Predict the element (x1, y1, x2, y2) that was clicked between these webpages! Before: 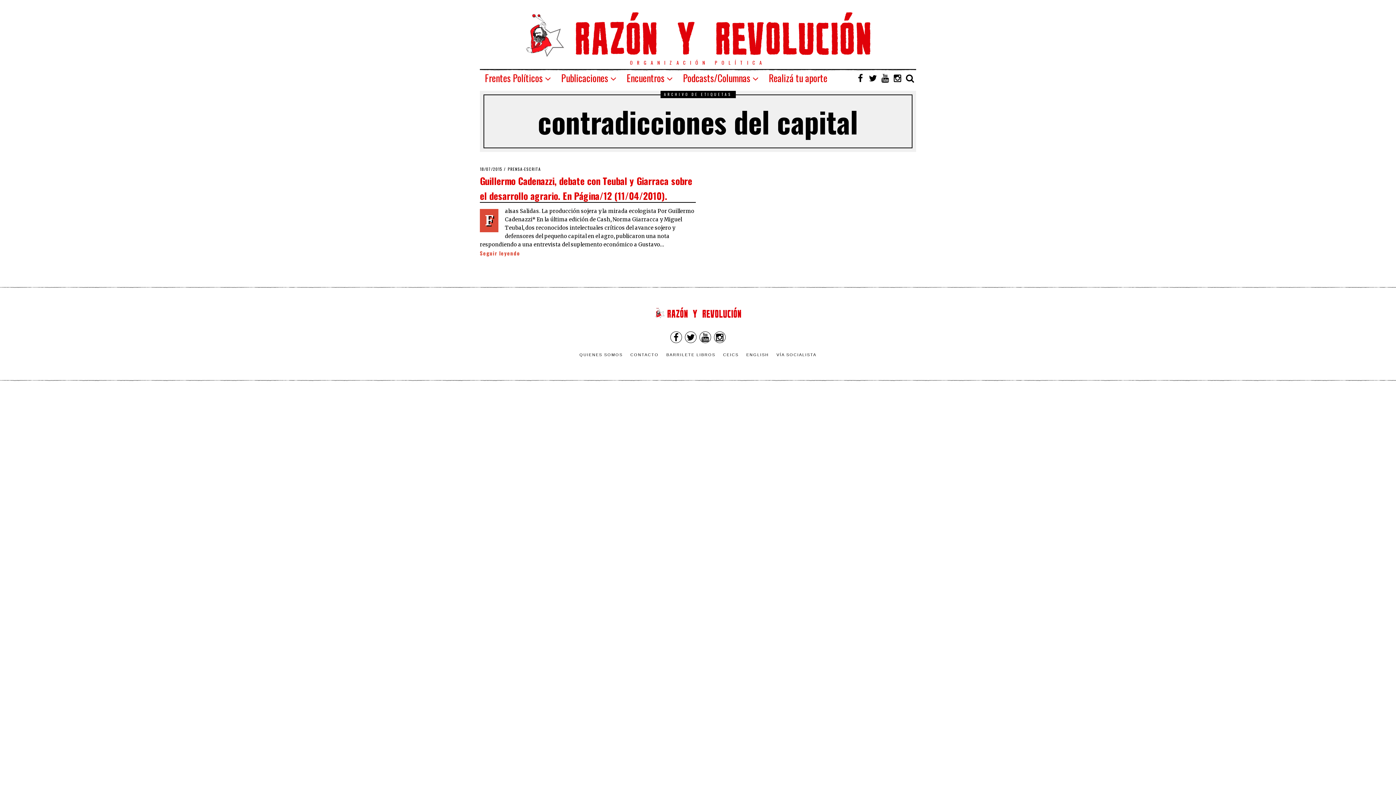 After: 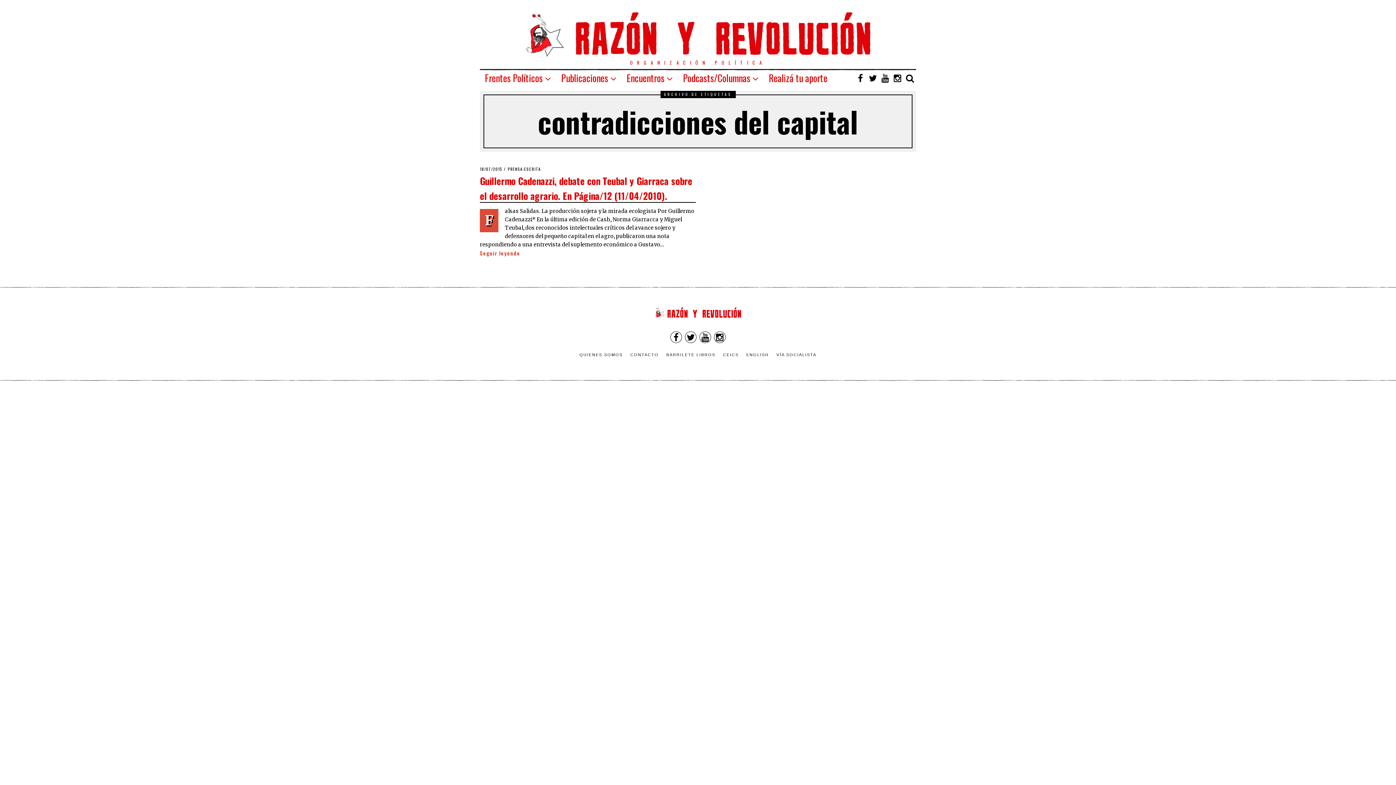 Action: bbox: (685, 331, 696, 343)